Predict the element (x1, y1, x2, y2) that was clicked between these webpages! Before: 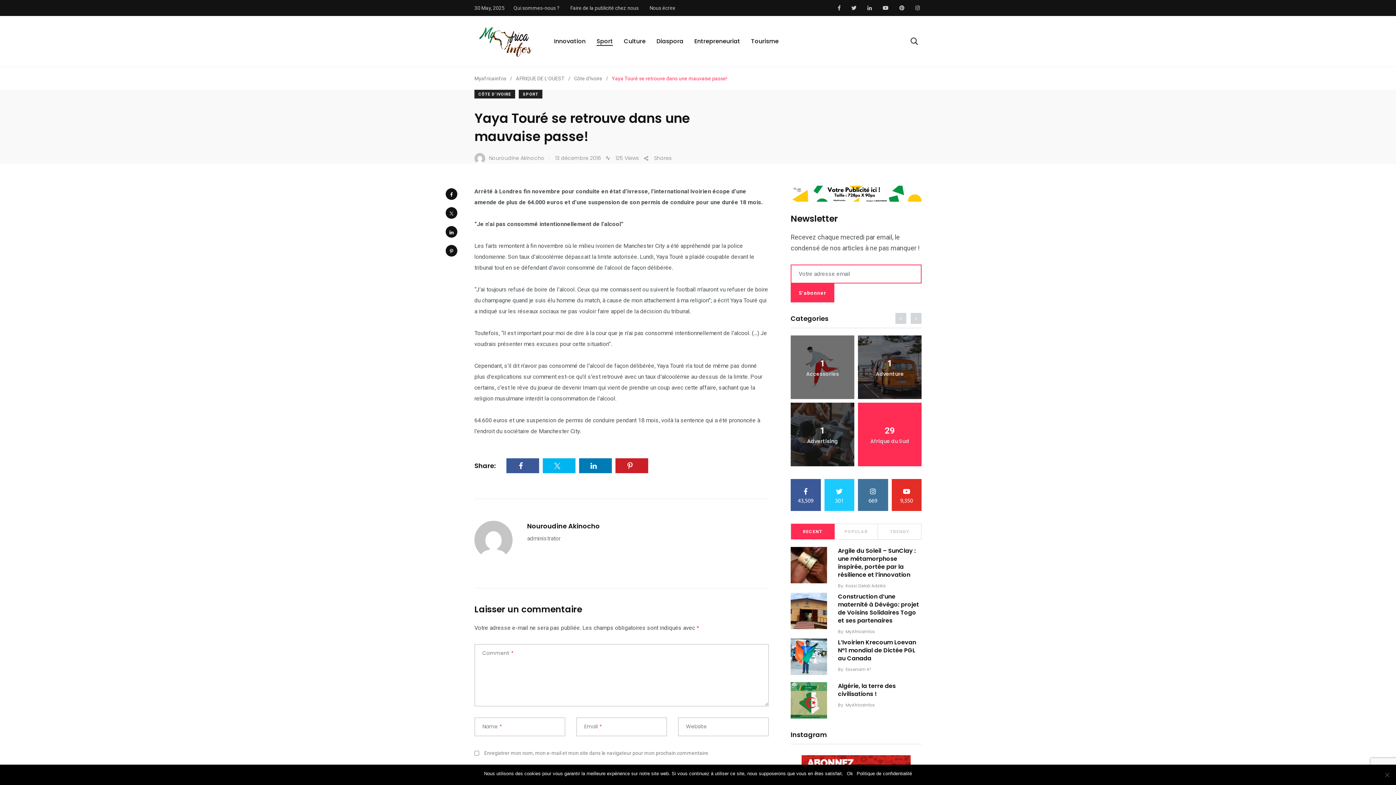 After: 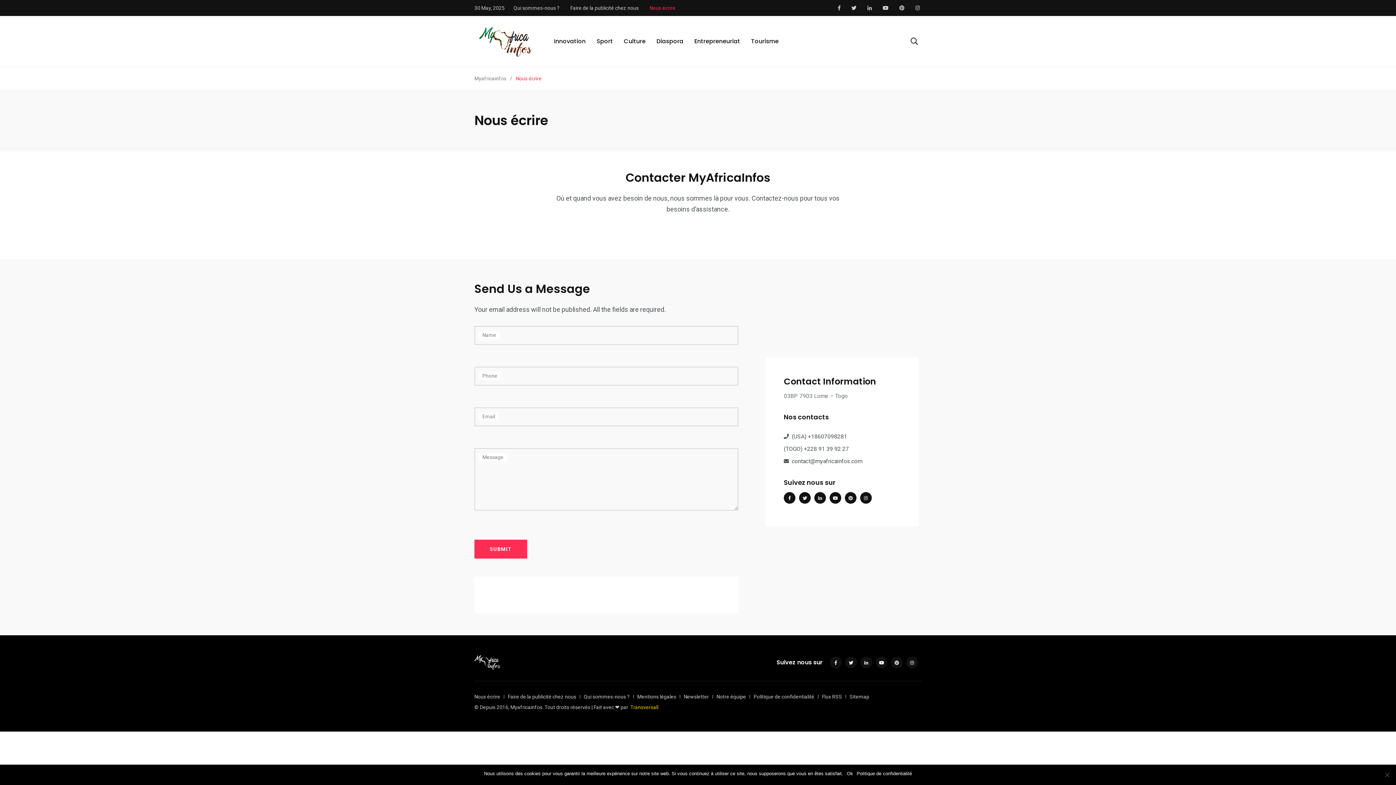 Action: bbox: (649, 5, 675, 10) label: Nous écrire